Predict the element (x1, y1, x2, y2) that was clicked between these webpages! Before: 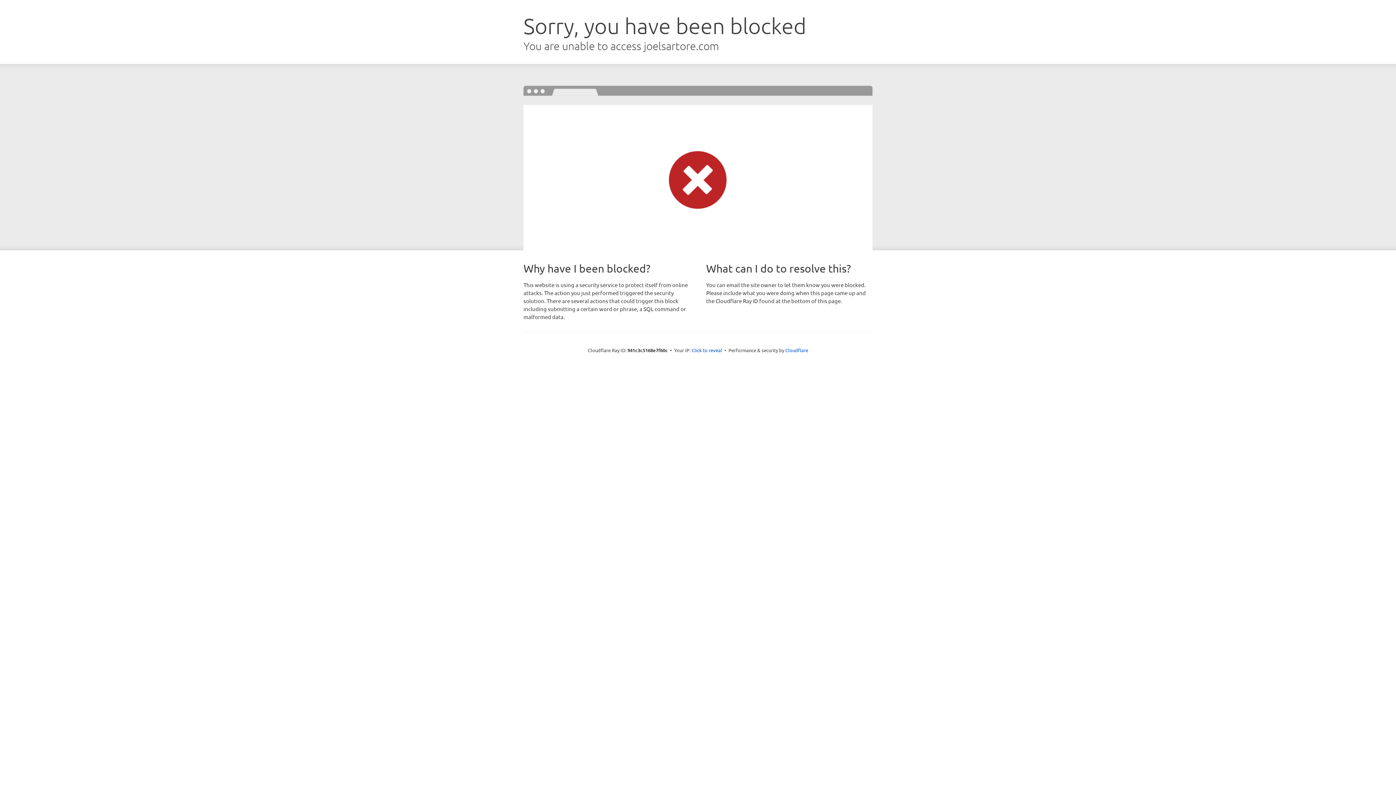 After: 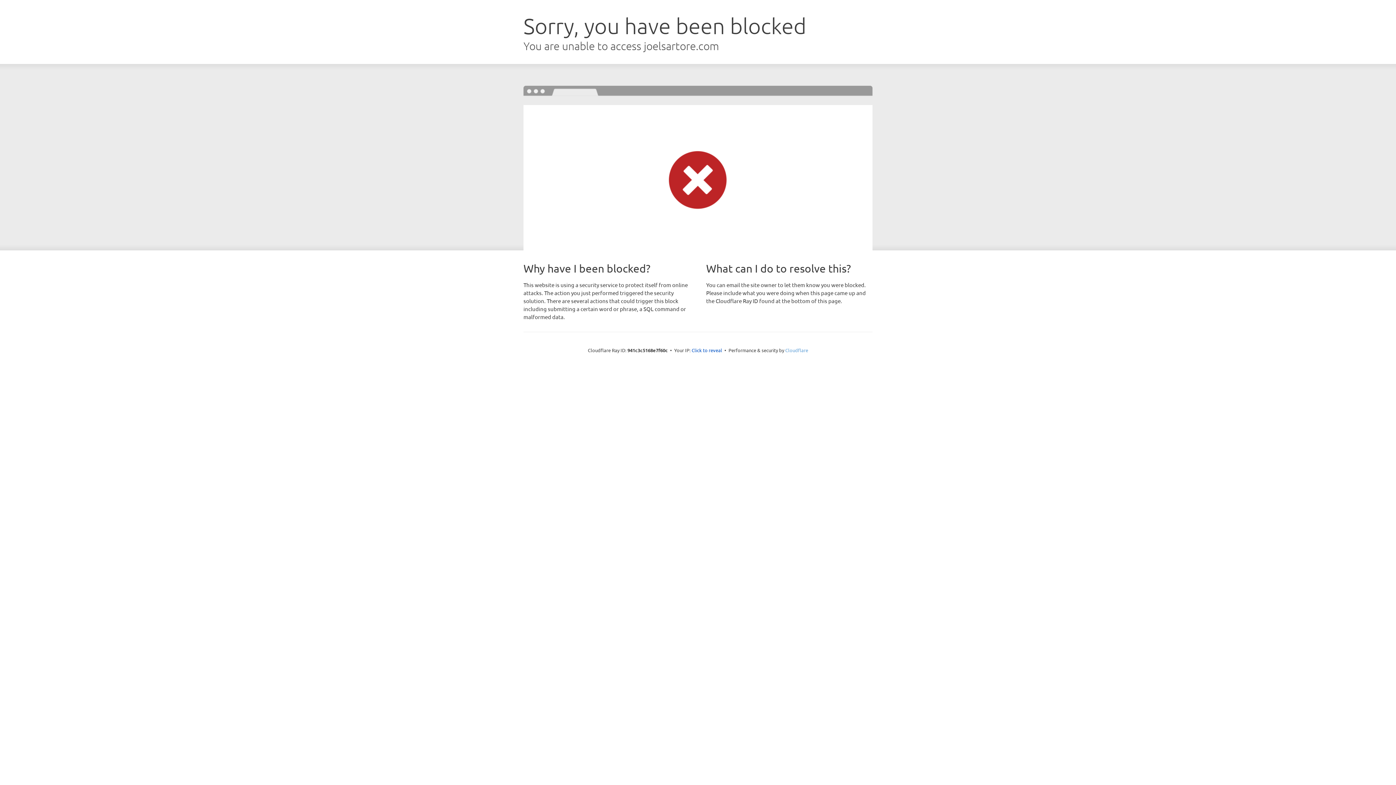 Action: label: Cloudflare bbox: (785, 347, 808, 353)